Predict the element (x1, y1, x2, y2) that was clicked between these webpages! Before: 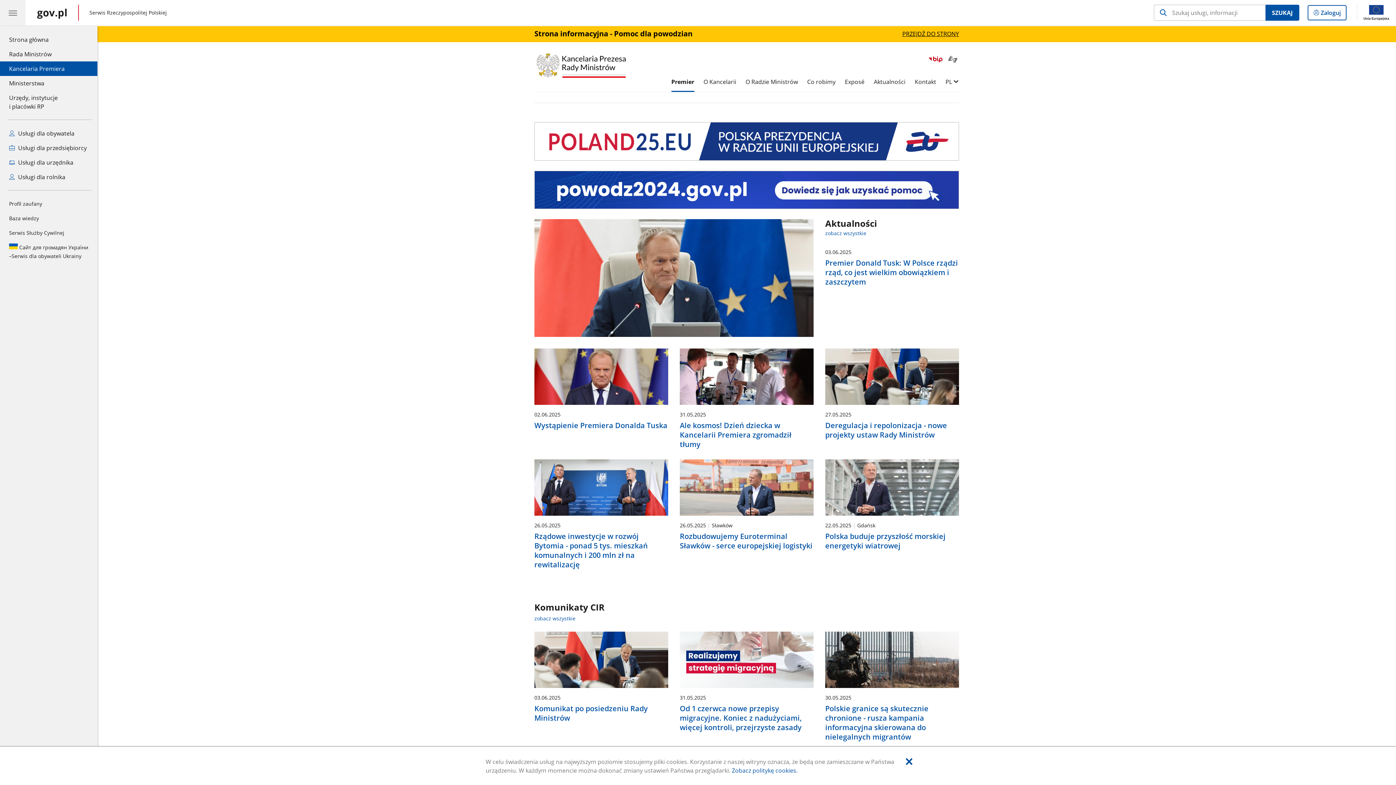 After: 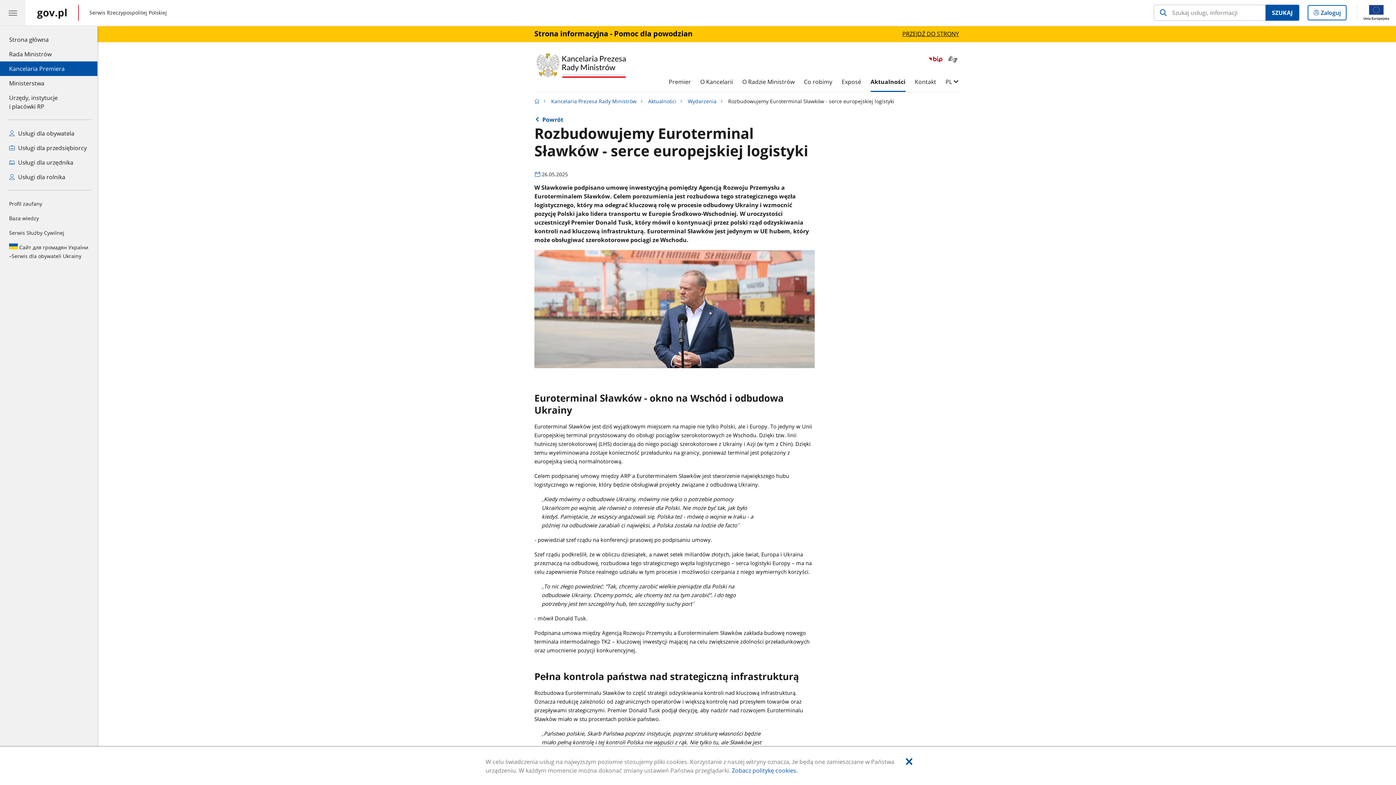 Action: bbox: (680, 459, 813, 552) label: 26.05.2025 Sławków
Rozbudowujemy Euroterminal Sławków - serce europejskiej logistyki